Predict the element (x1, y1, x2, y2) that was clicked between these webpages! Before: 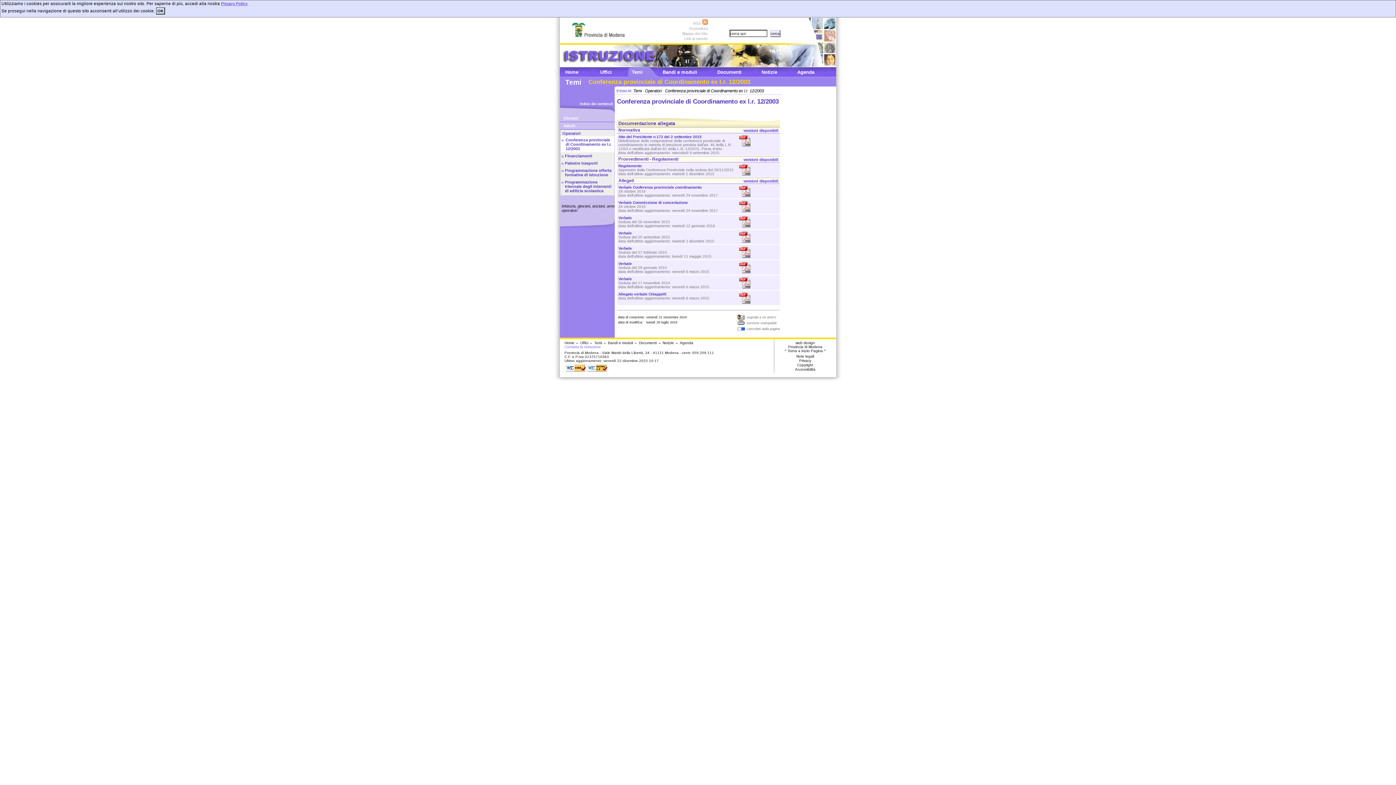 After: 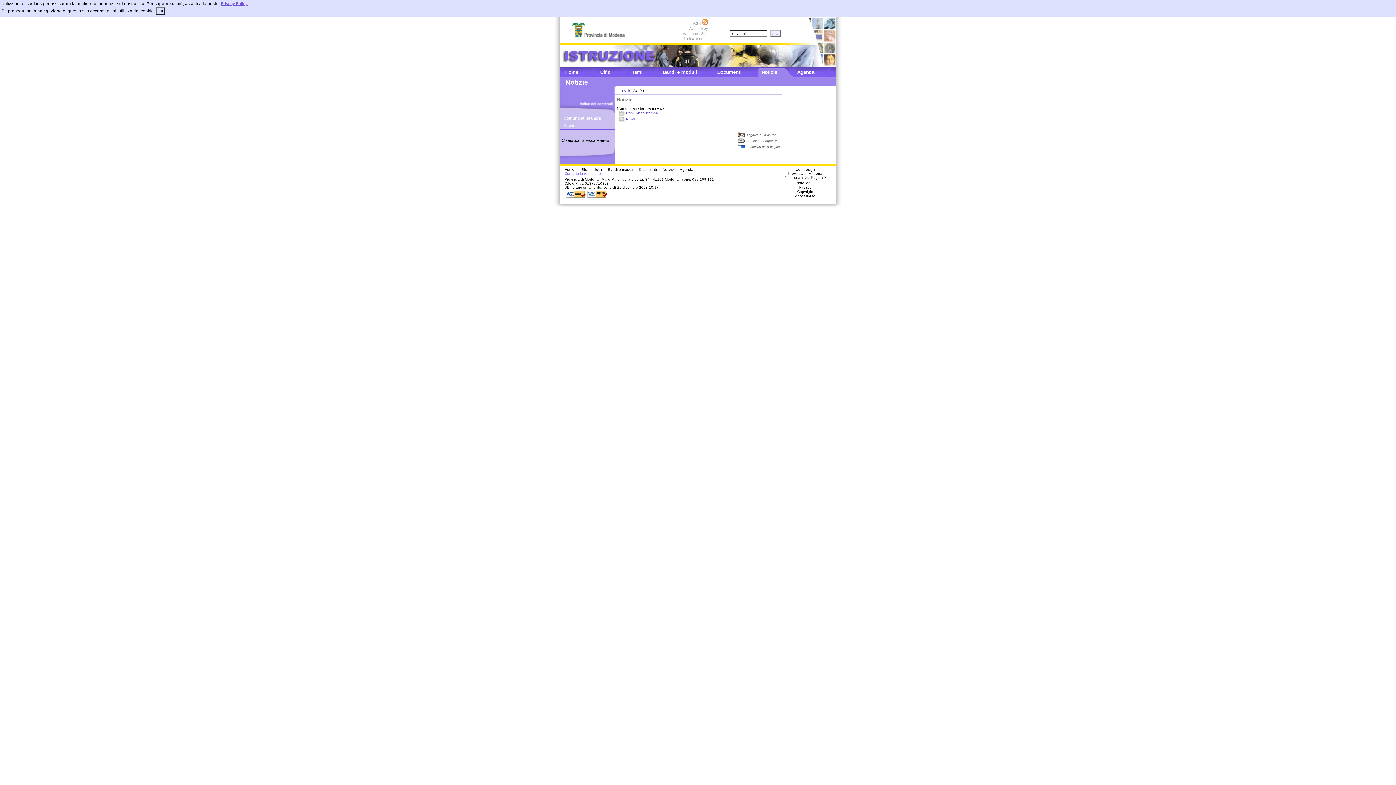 Action: label: Notizie bbox: (758, 67, 786, 78)